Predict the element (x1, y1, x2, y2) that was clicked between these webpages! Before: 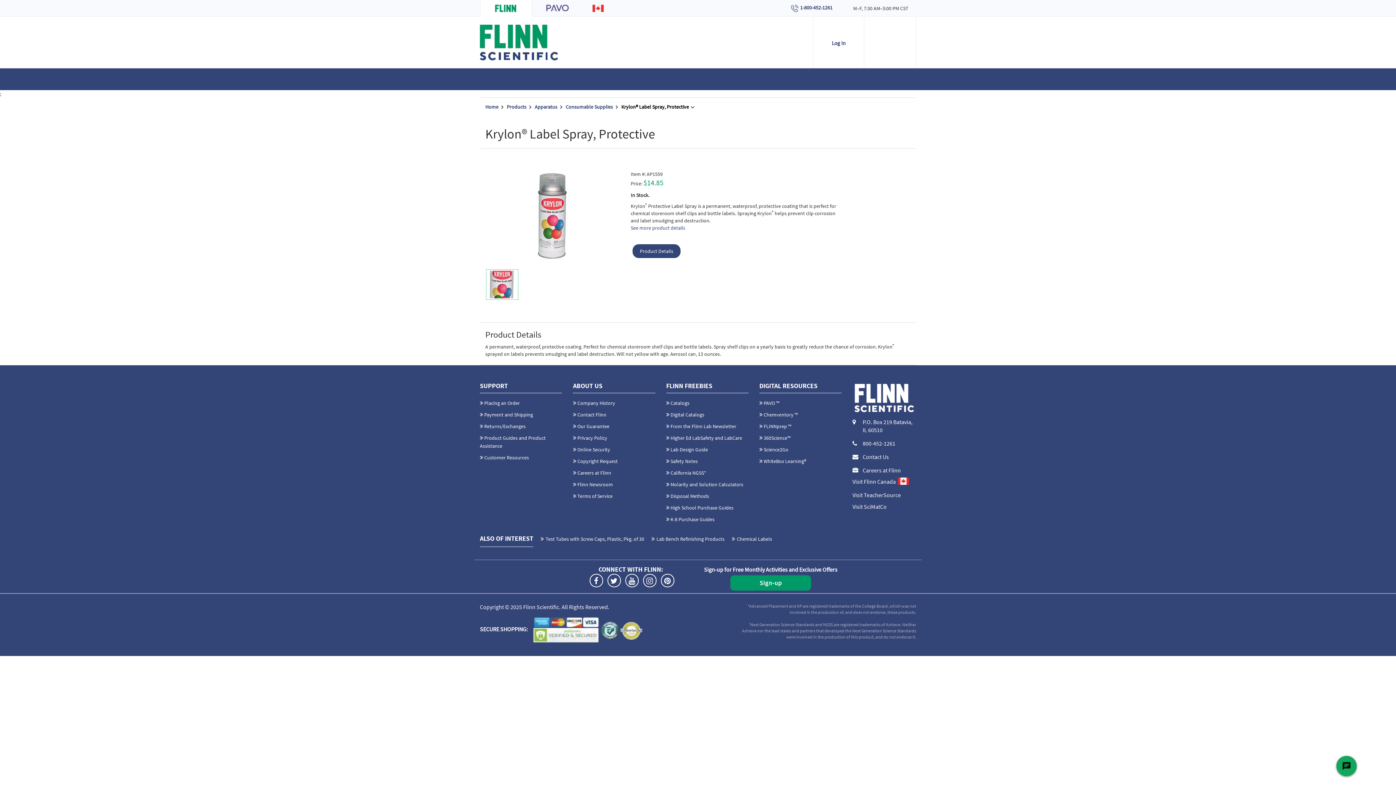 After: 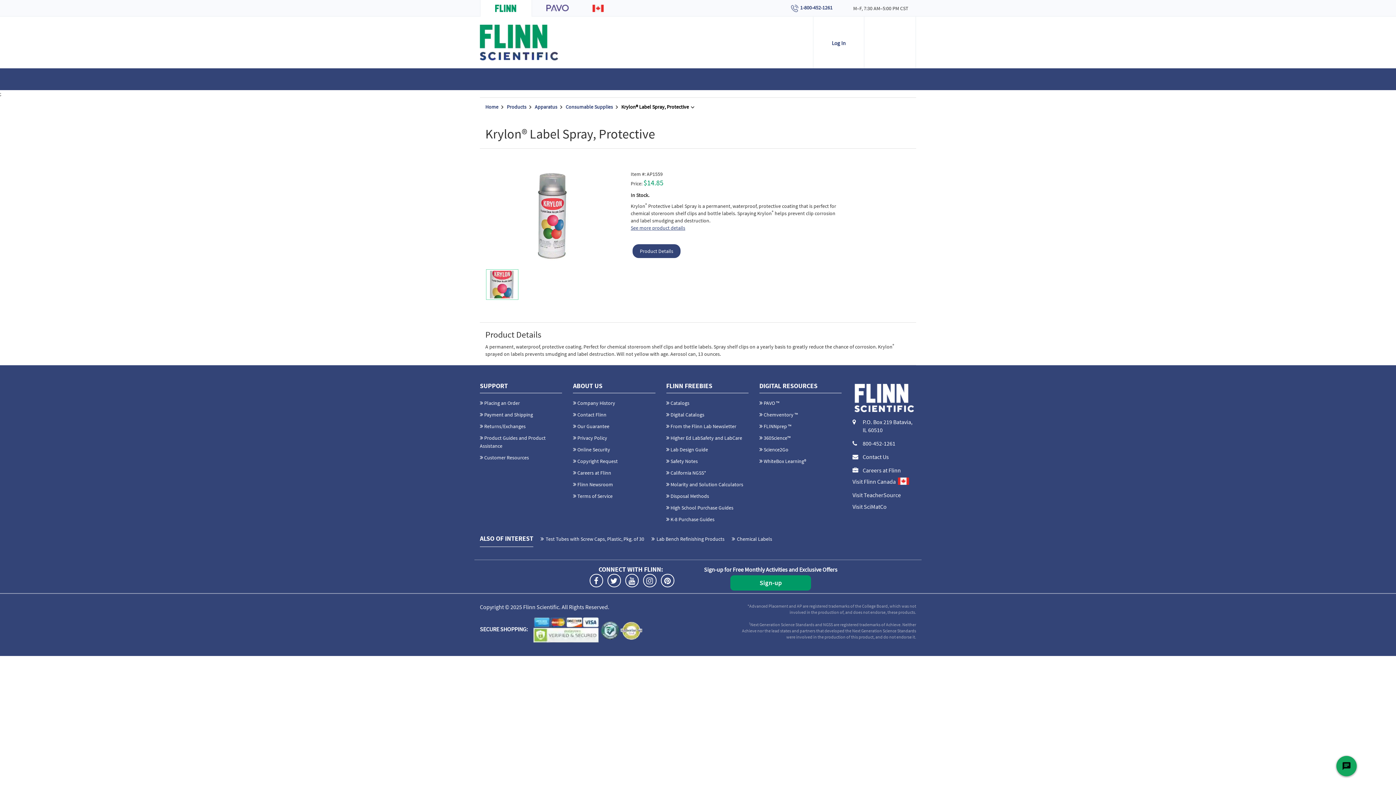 Action: bbox: (630, 224, 685, 231) label: See more product details